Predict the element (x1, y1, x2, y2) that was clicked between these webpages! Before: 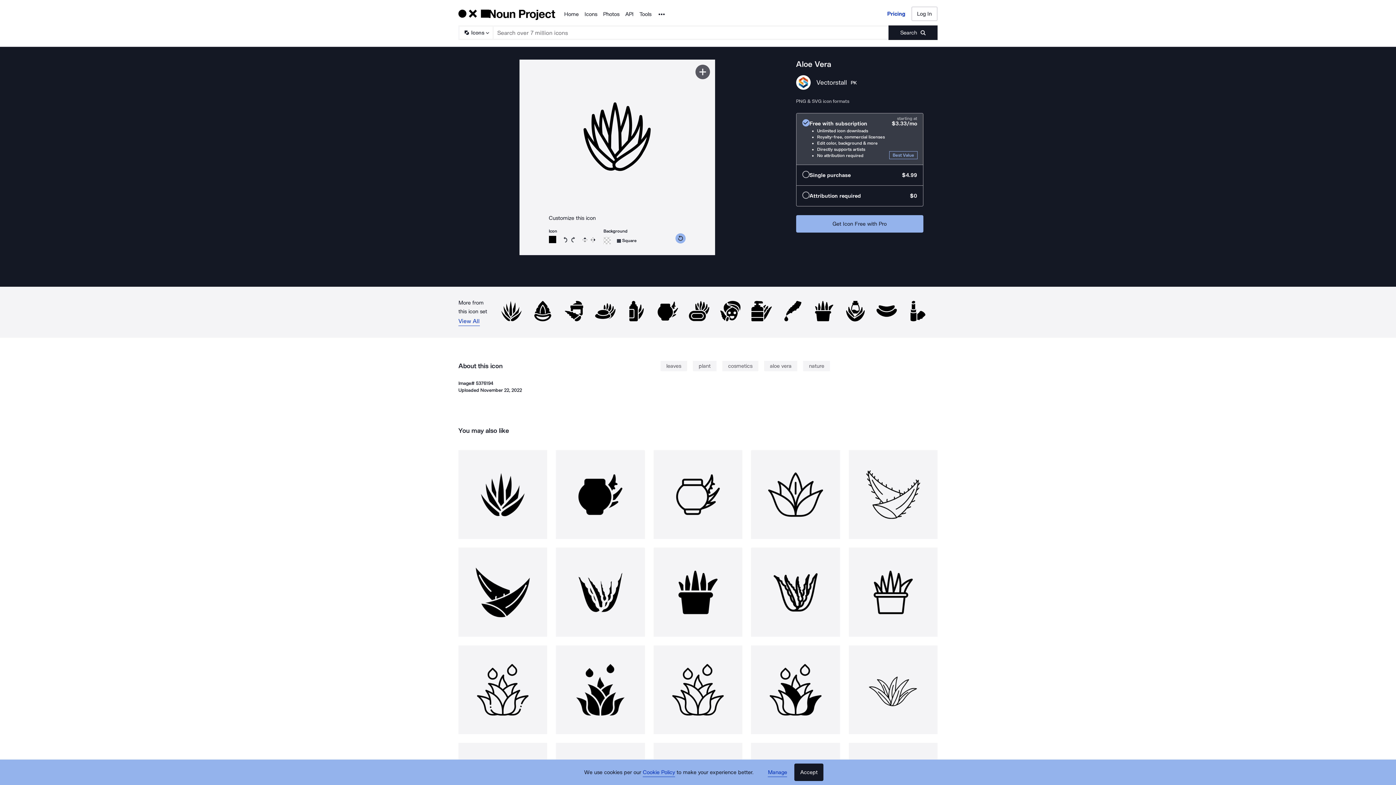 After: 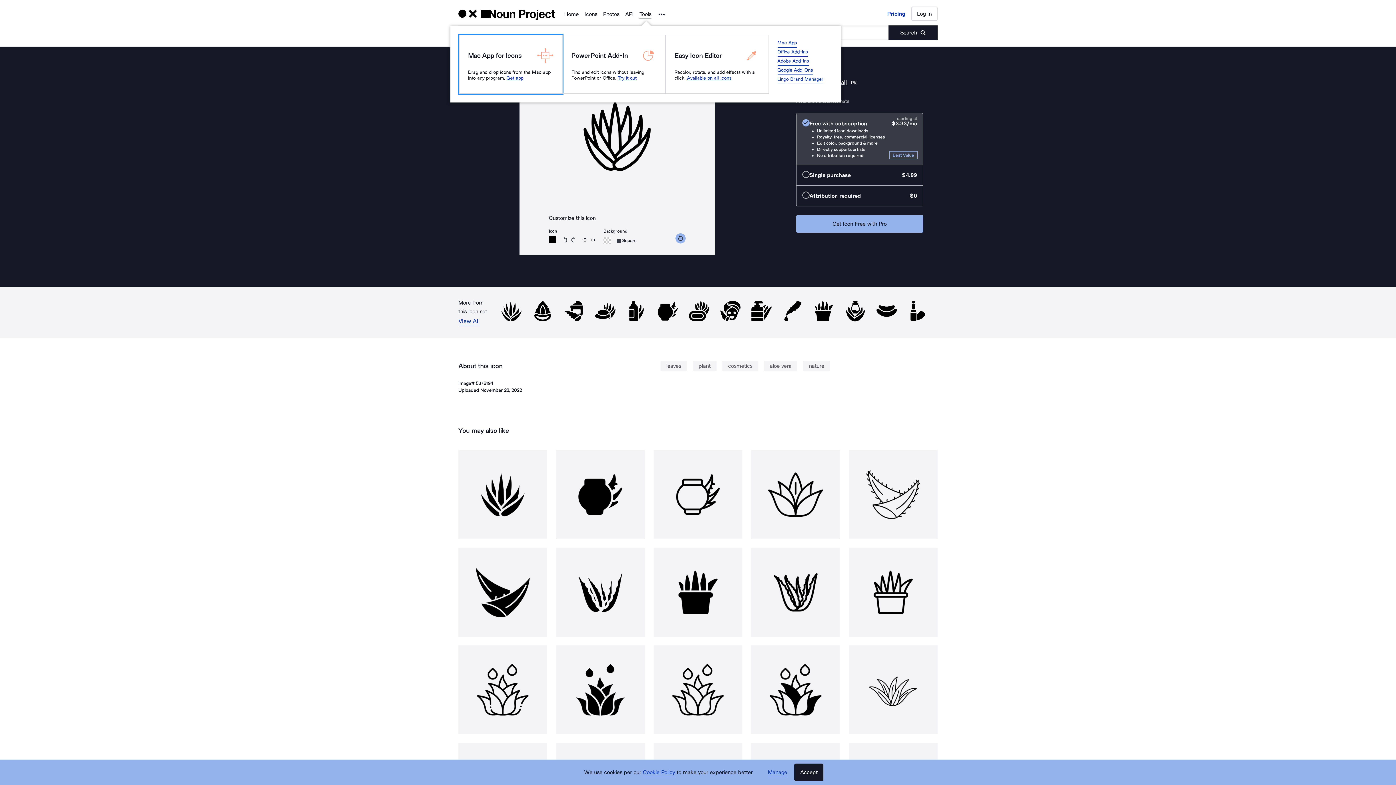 Action: bbox: (639, 9, 651, 18) label: Tools